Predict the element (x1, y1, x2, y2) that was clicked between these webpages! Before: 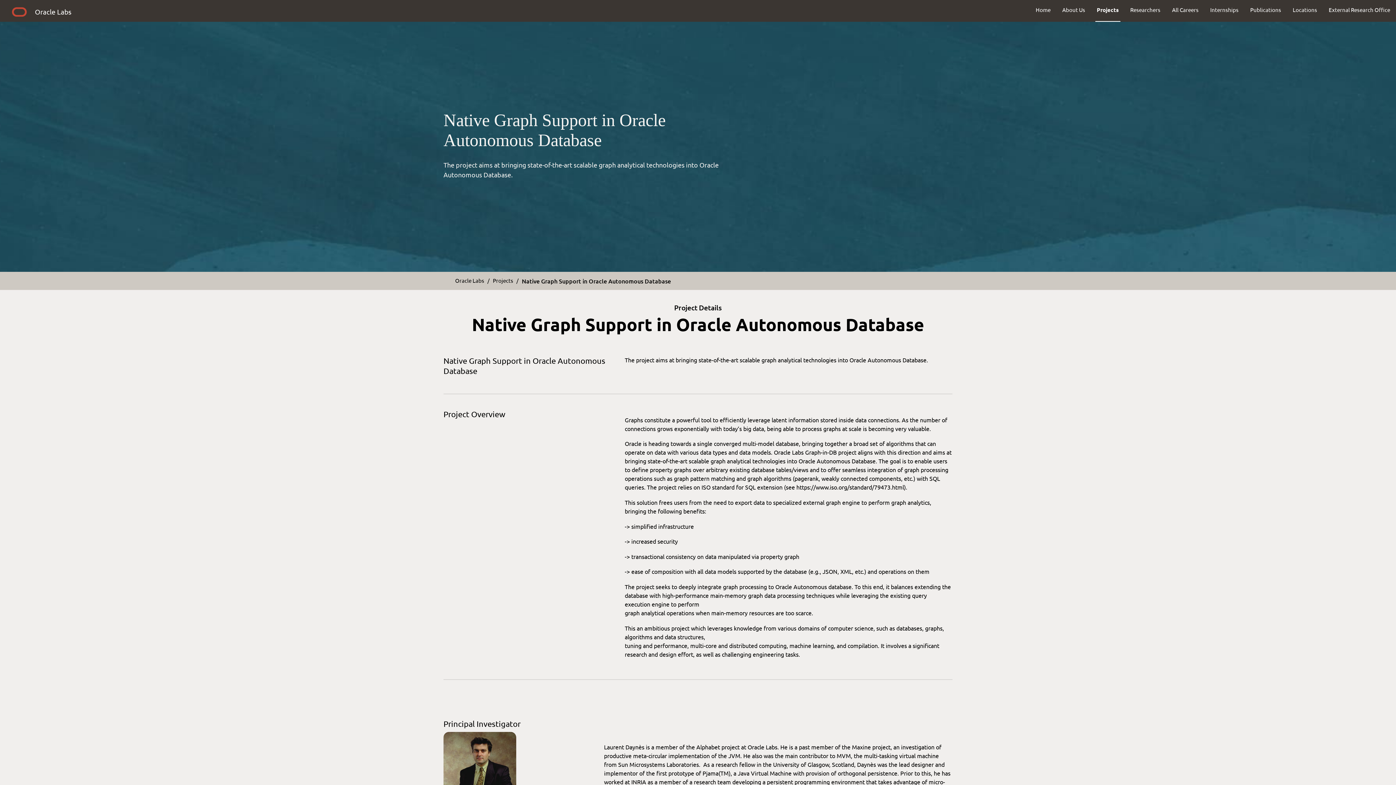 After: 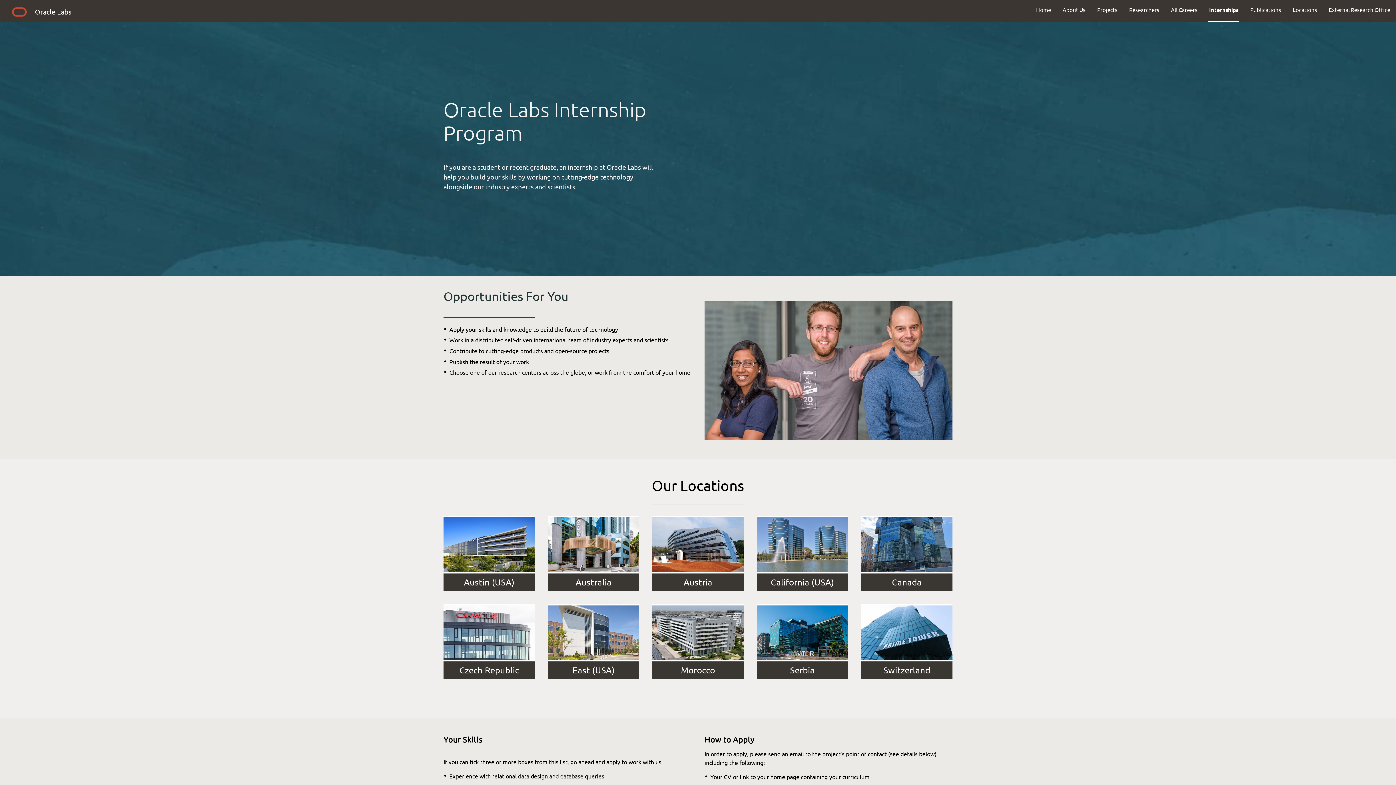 Action: bbox: (1204, 0, 1244, 19) label: Internships